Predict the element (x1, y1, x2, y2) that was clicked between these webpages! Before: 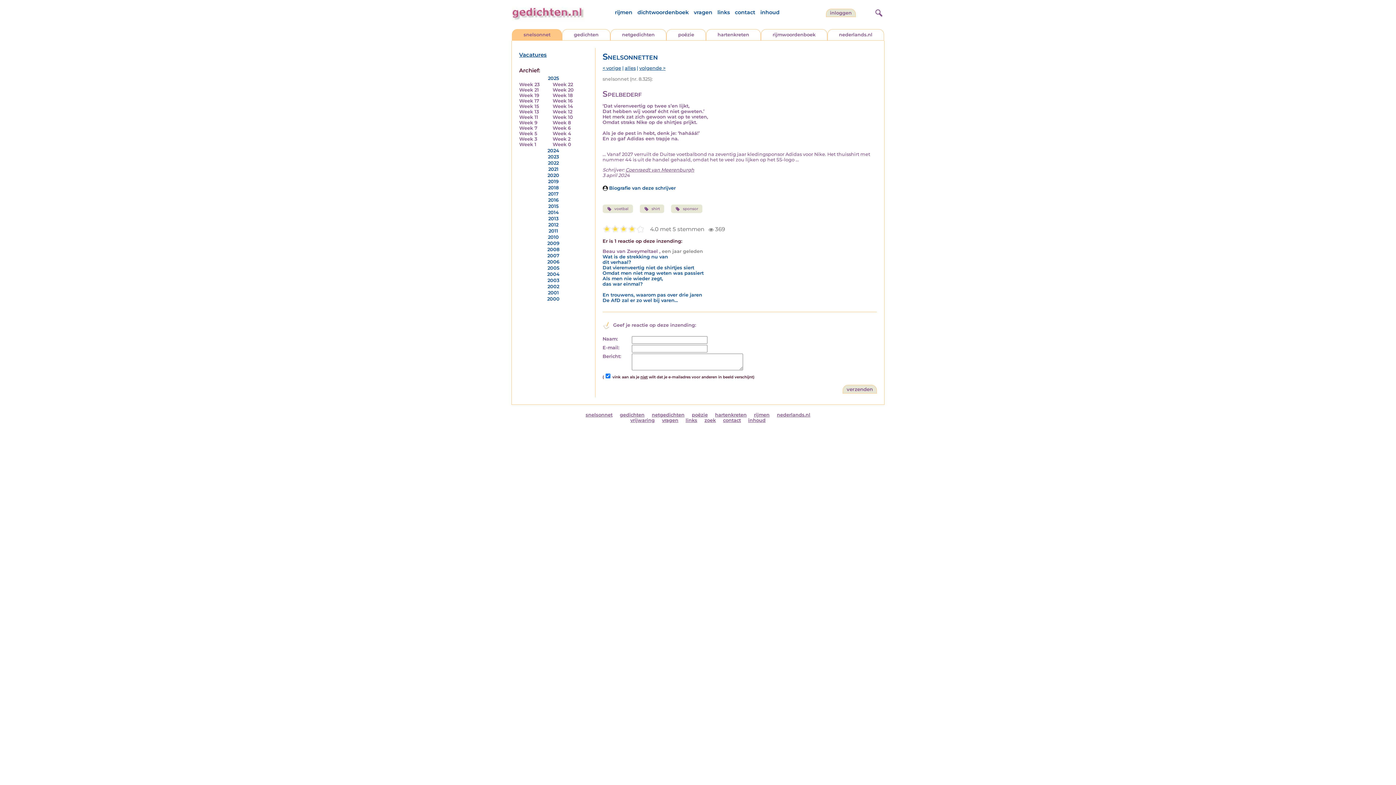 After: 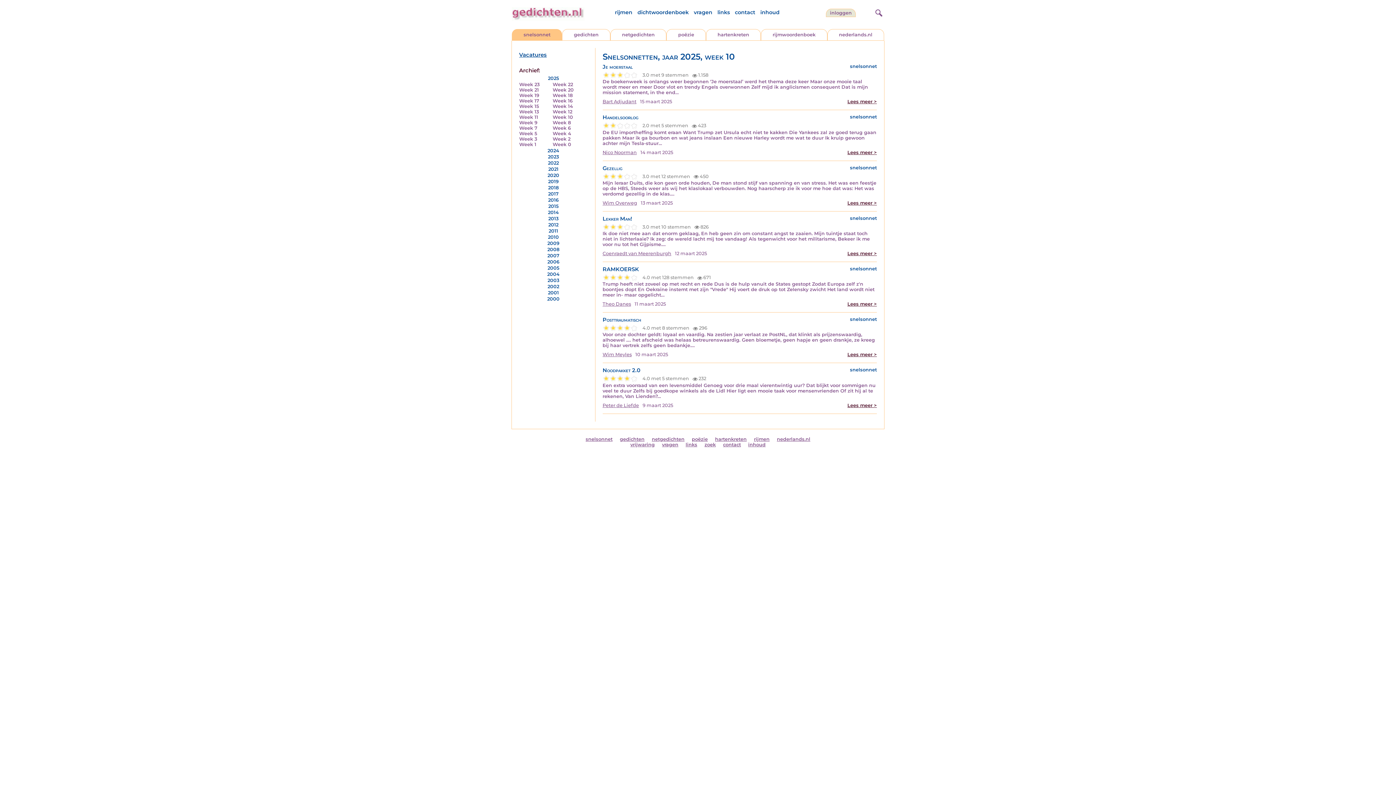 Action: bbox: (552, 114, 573, 120) label: Week 10